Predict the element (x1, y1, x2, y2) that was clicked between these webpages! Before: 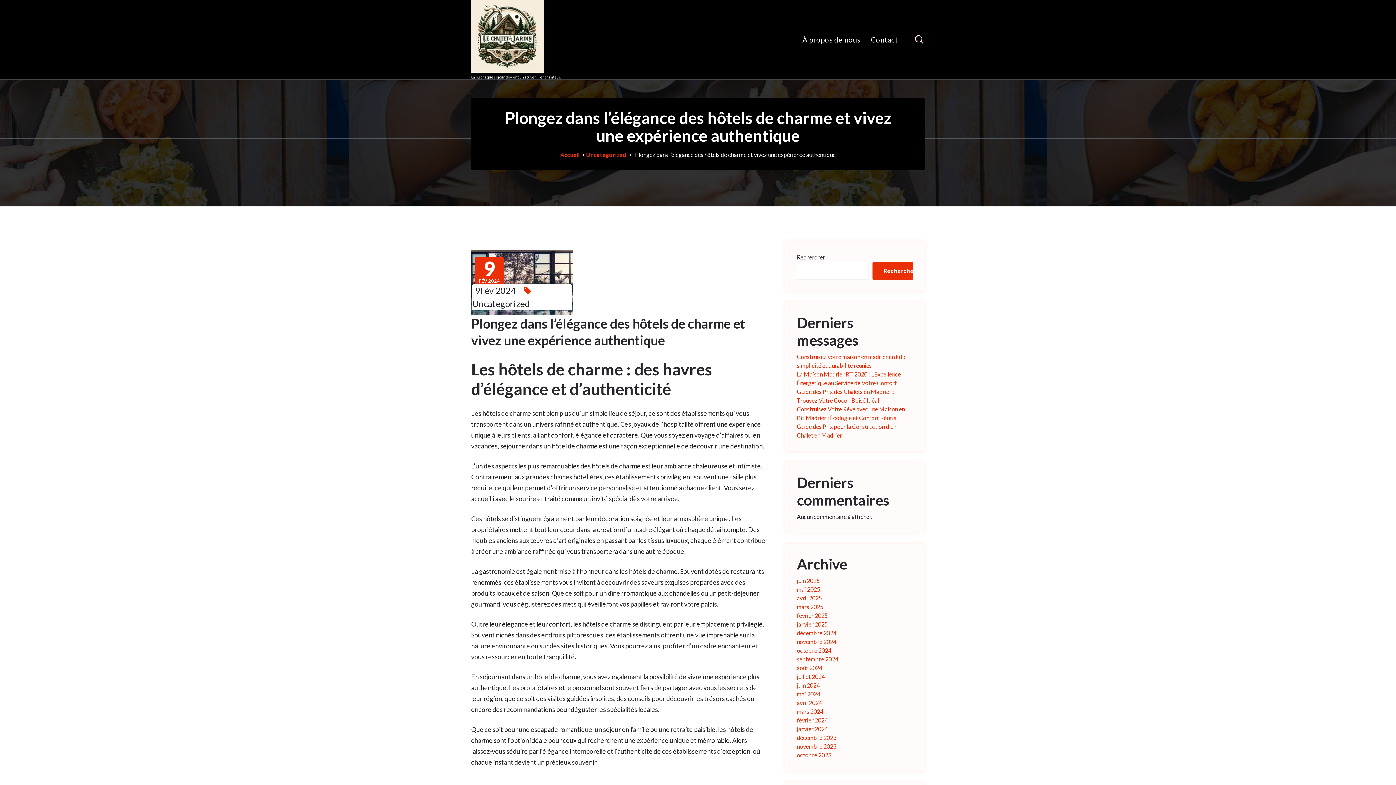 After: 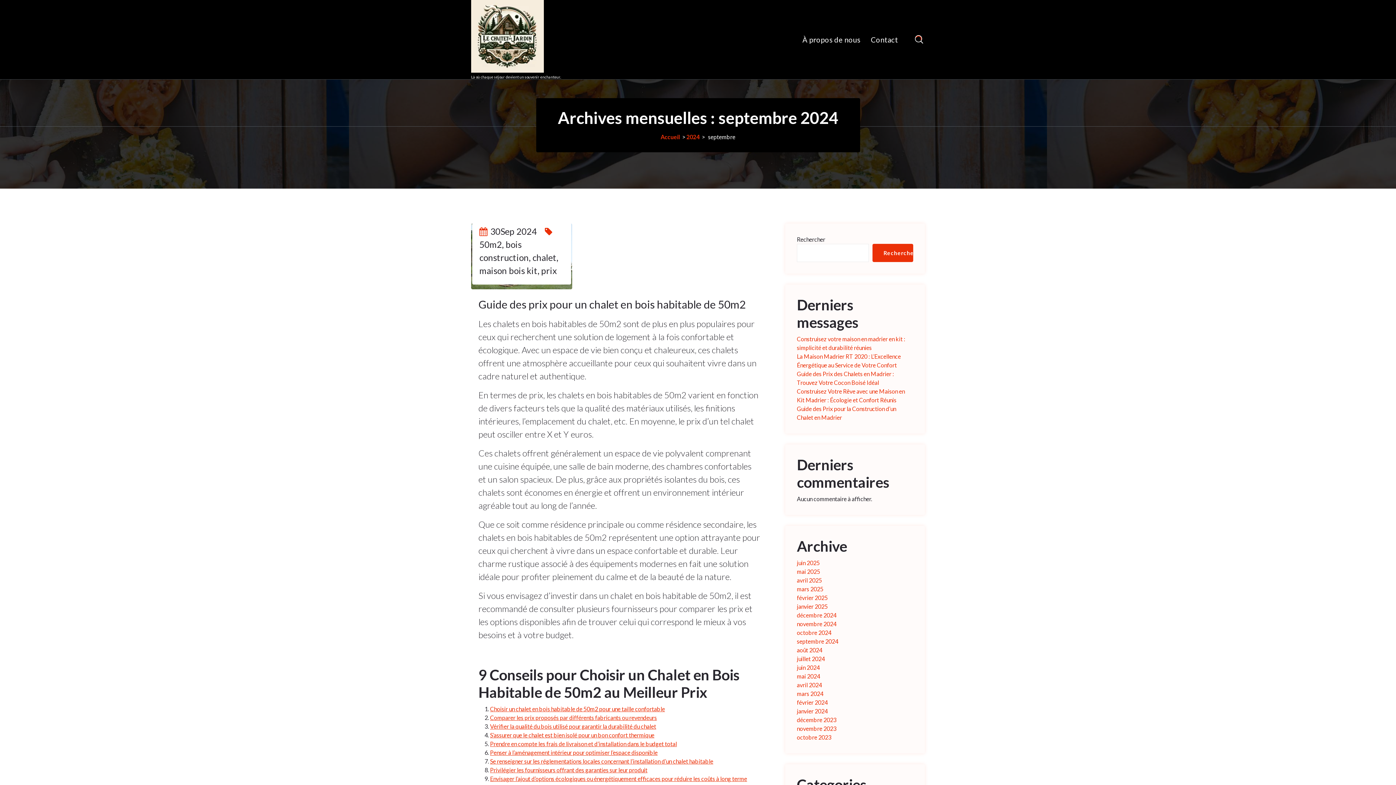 Action: bbox: (797, 655, 838, 664) label: septembre 2024